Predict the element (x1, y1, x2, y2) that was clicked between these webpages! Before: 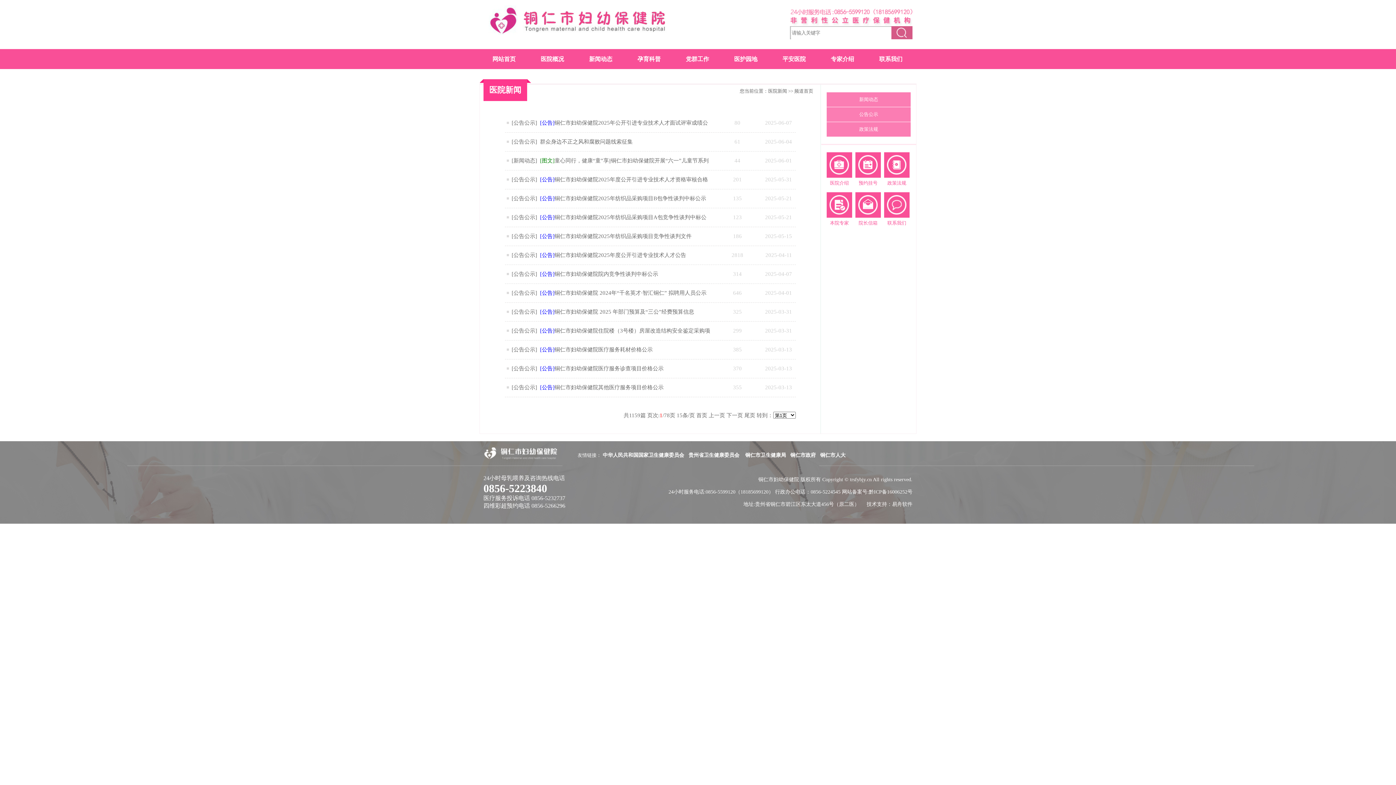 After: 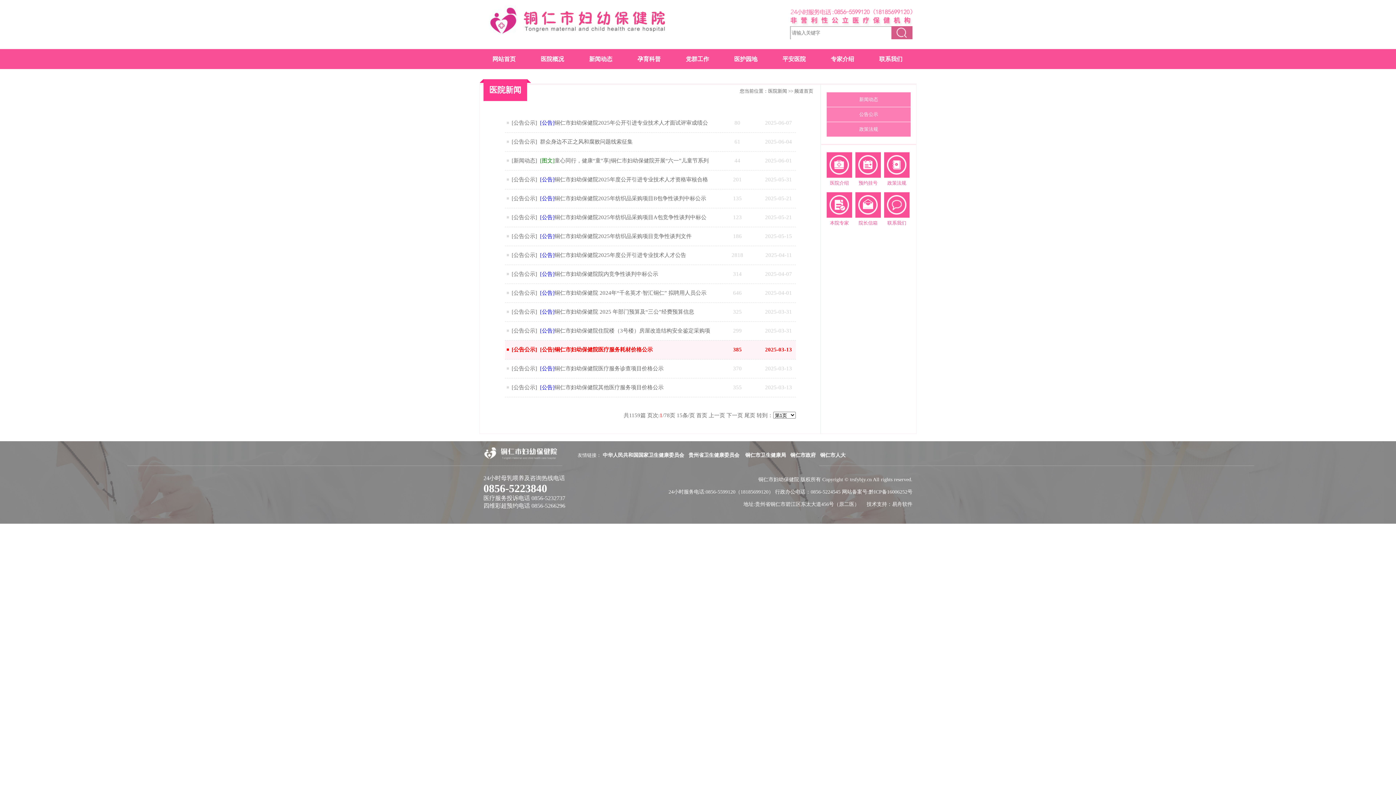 Action: label: [公告]铜仁市妇幼保健院医疗服务耗材价格公示 bbox: (540, 346, 652, 352)